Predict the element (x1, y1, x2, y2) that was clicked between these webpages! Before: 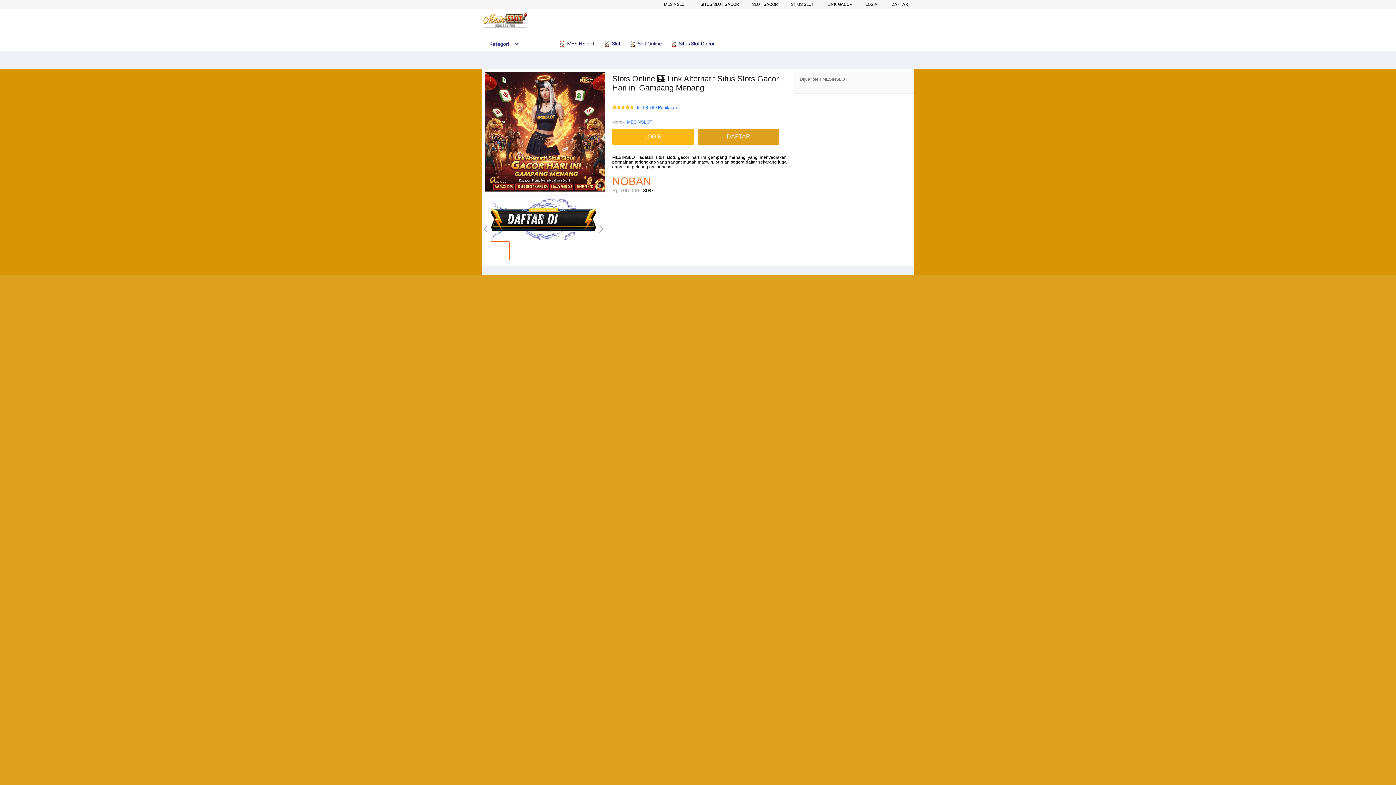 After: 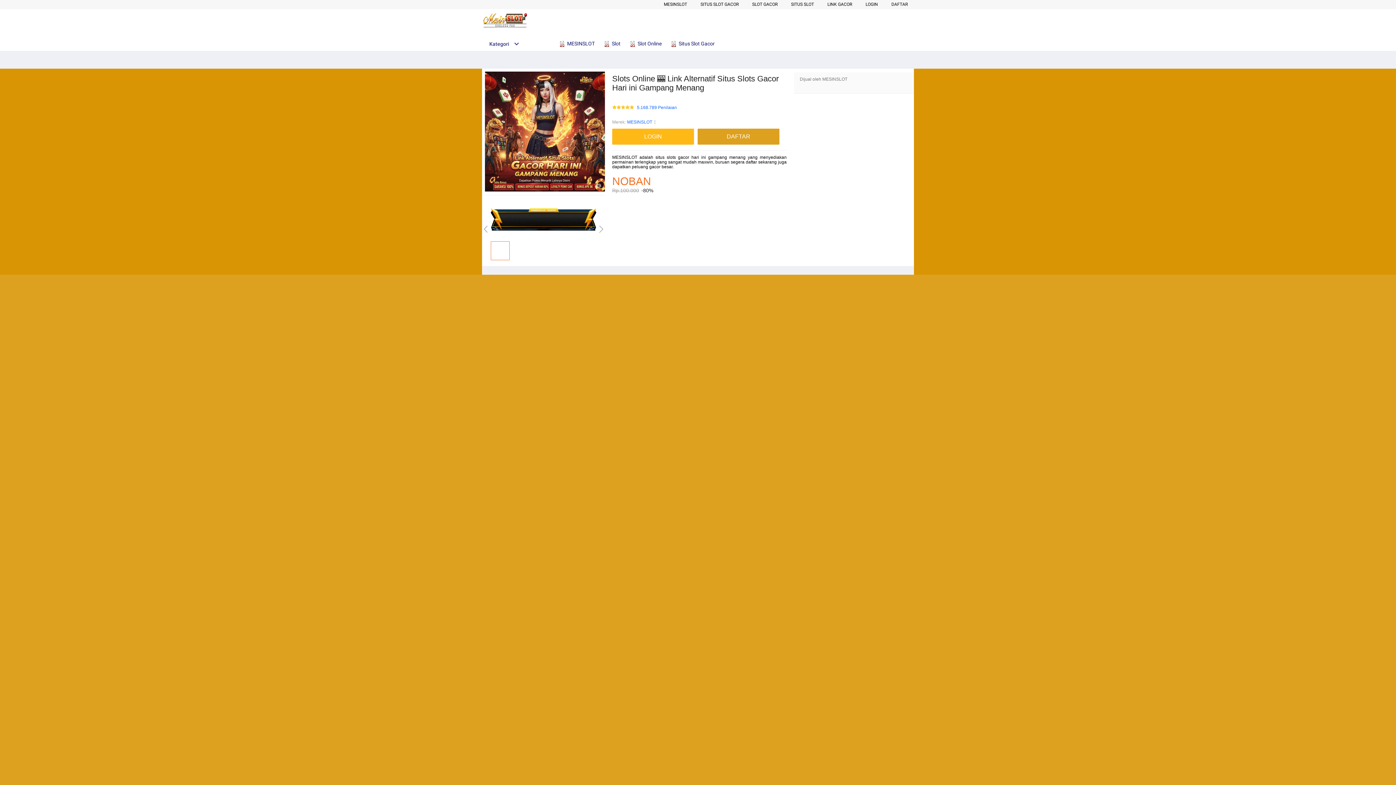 Action: bbox: (670, 36, 718, 50) label:  Situs Slot Gacor